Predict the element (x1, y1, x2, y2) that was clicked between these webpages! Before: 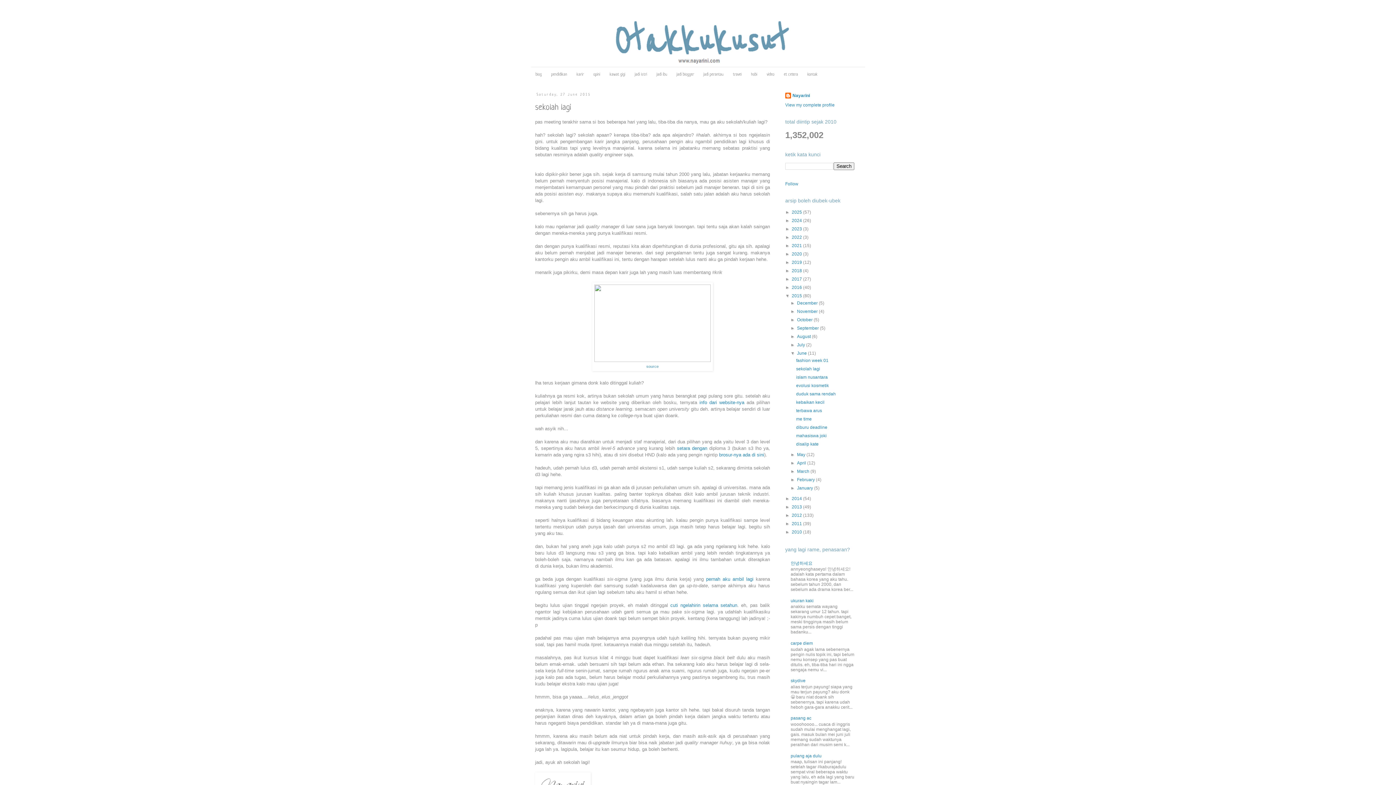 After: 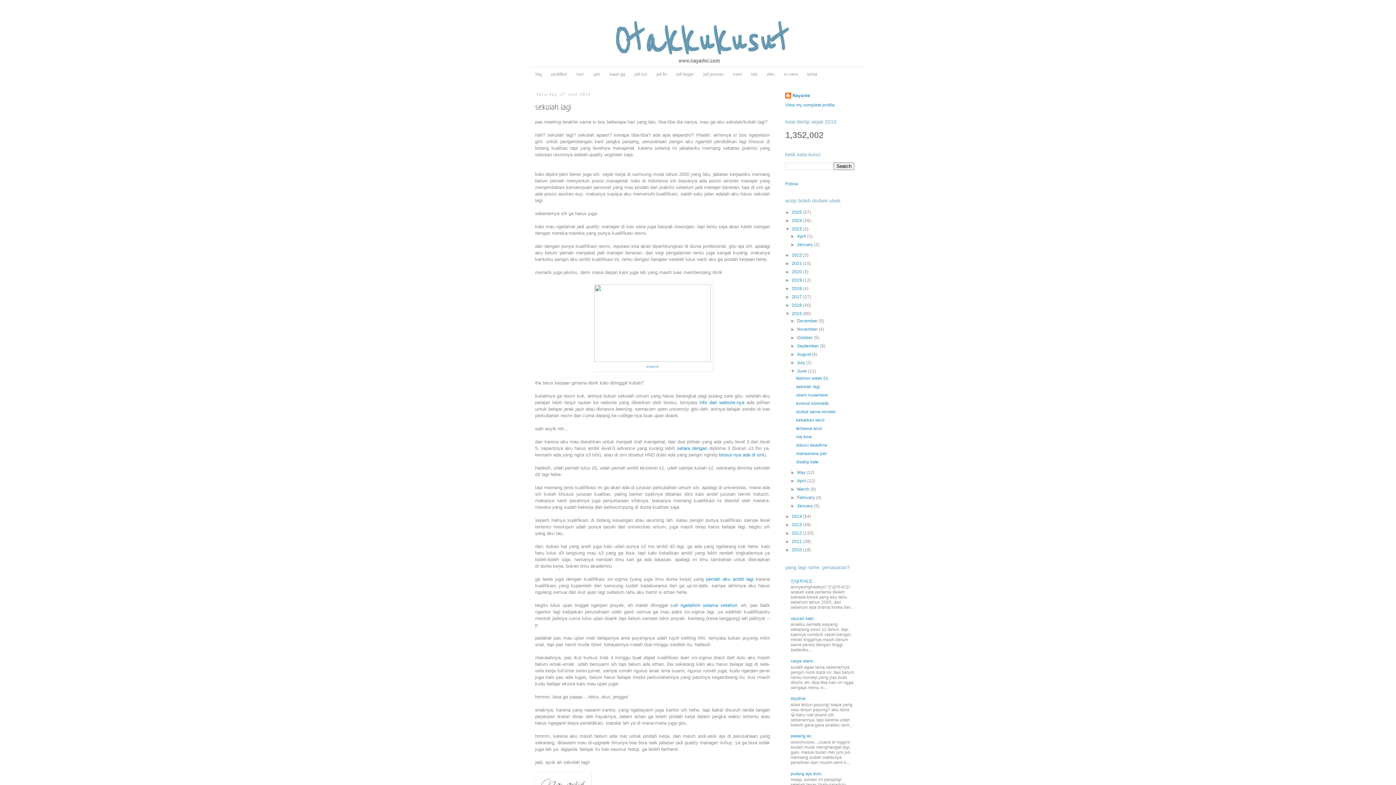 Action: bbox: (785, 226, 792, 231) label: ►  